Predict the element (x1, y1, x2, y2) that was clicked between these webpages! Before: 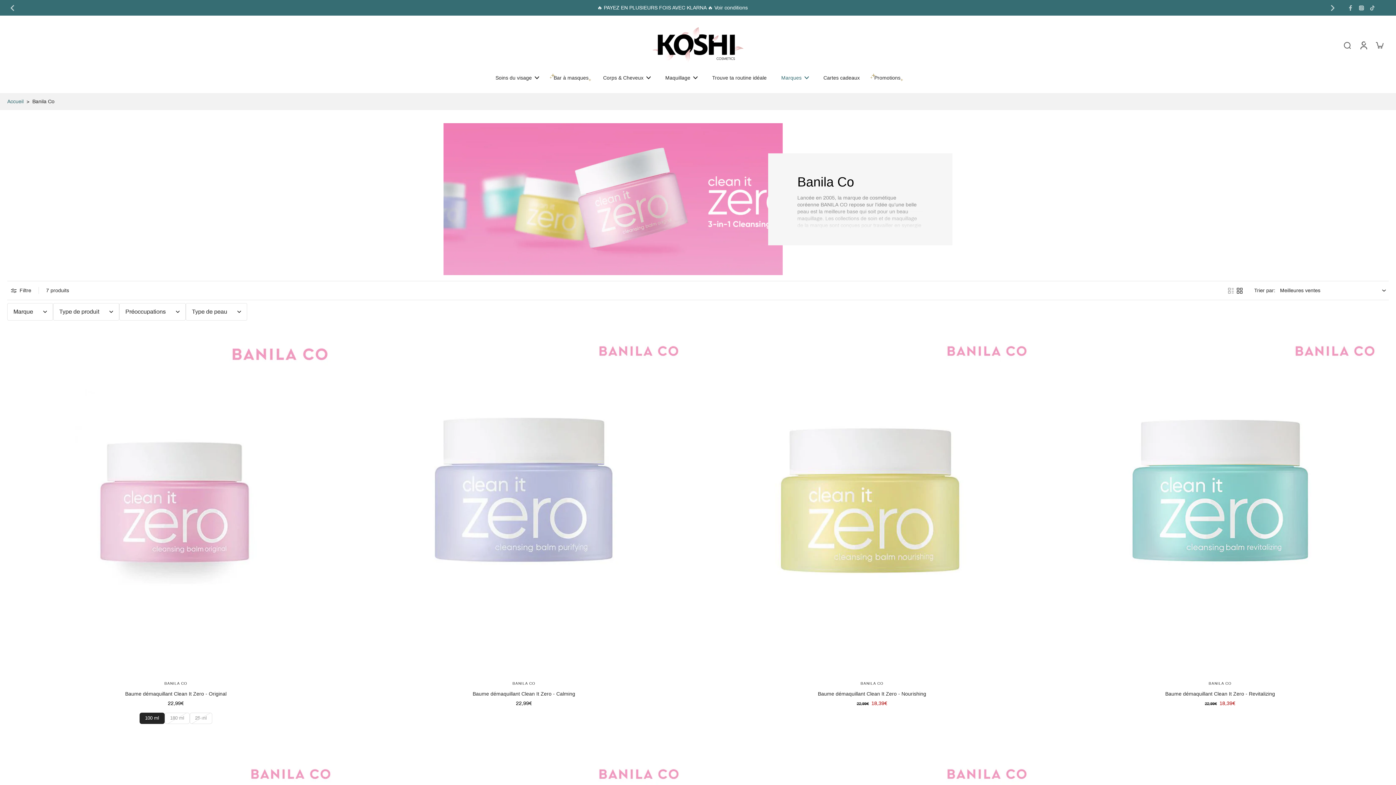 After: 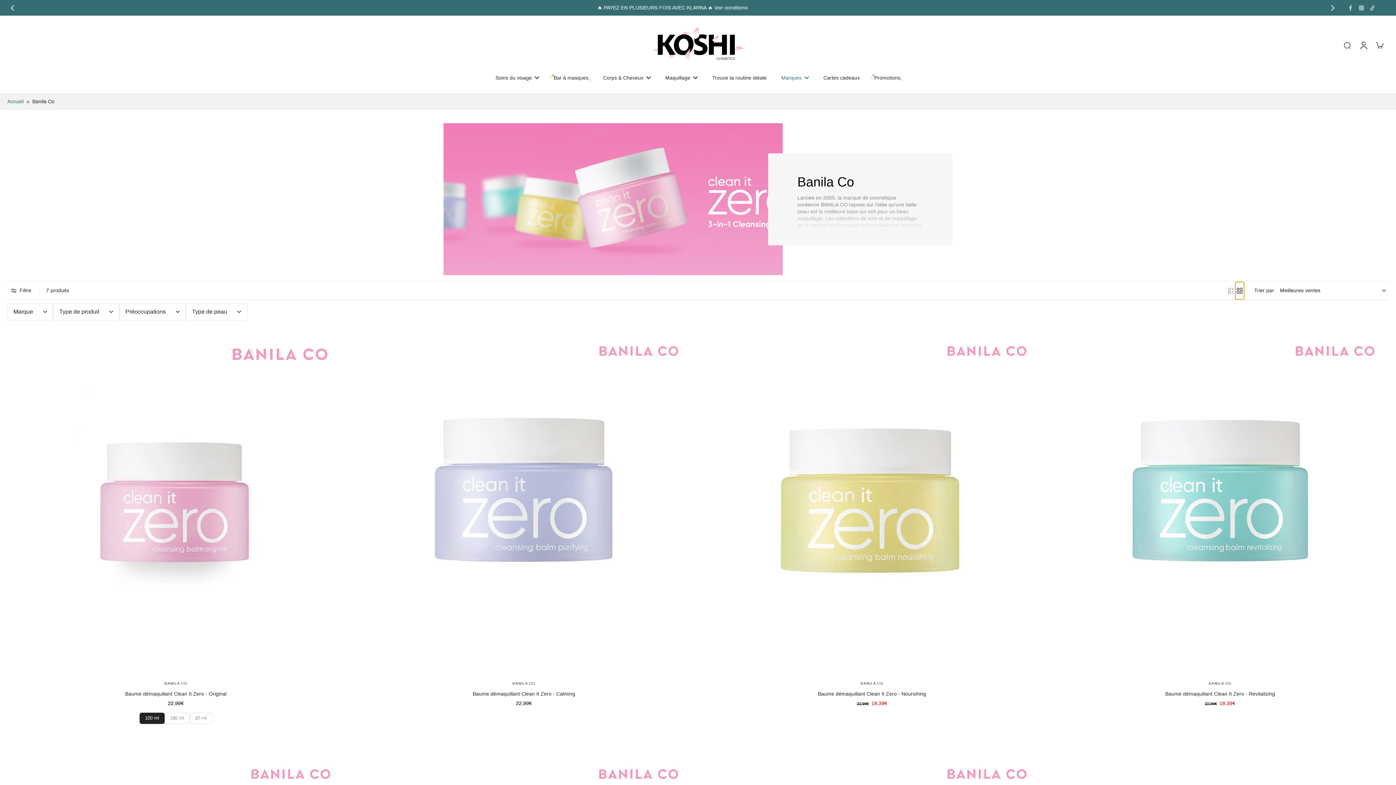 Action: label: Grid layout bbox: (1235, 282, 1244, 299)